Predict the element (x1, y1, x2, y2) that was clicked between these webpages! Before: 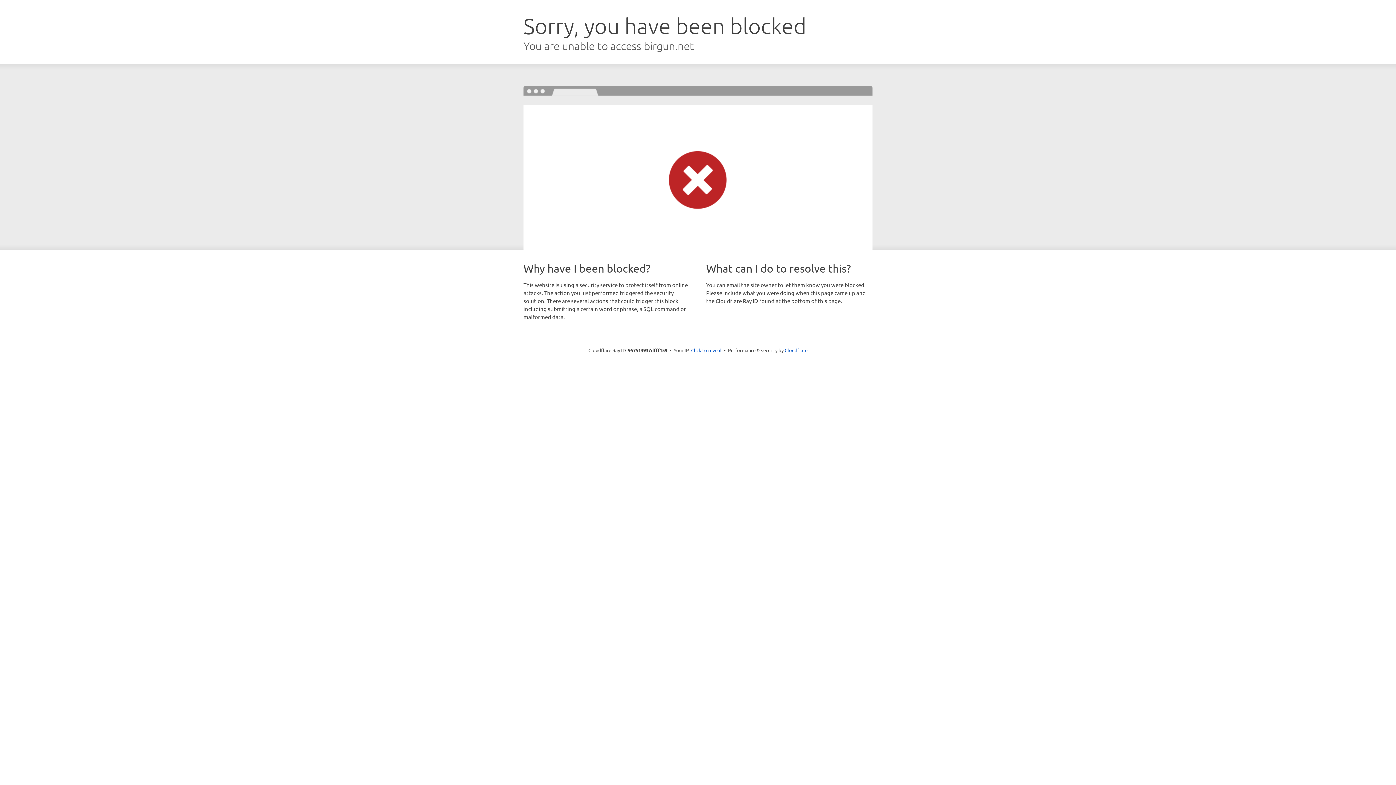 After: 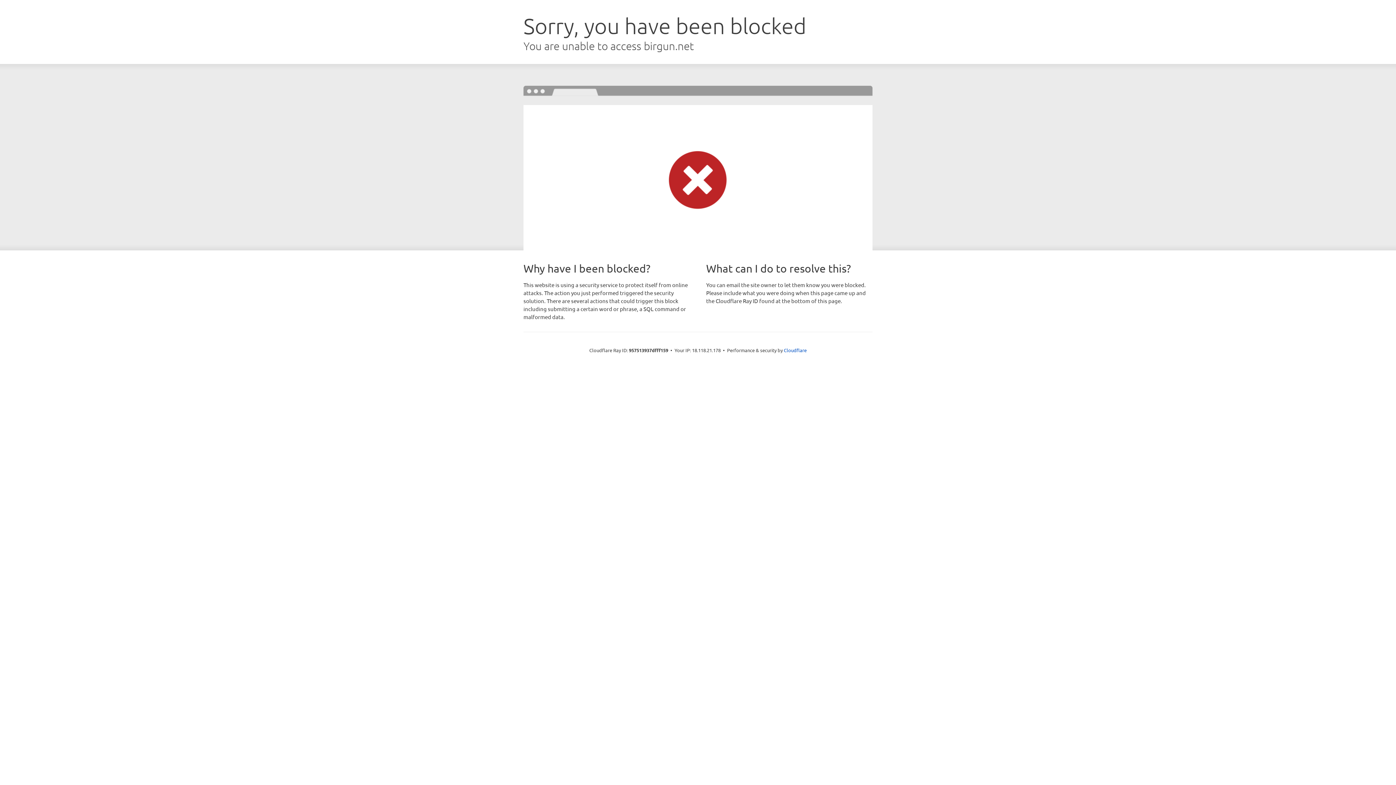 Action: bbox: (691, 346, 721, 353) label: Click to reveal